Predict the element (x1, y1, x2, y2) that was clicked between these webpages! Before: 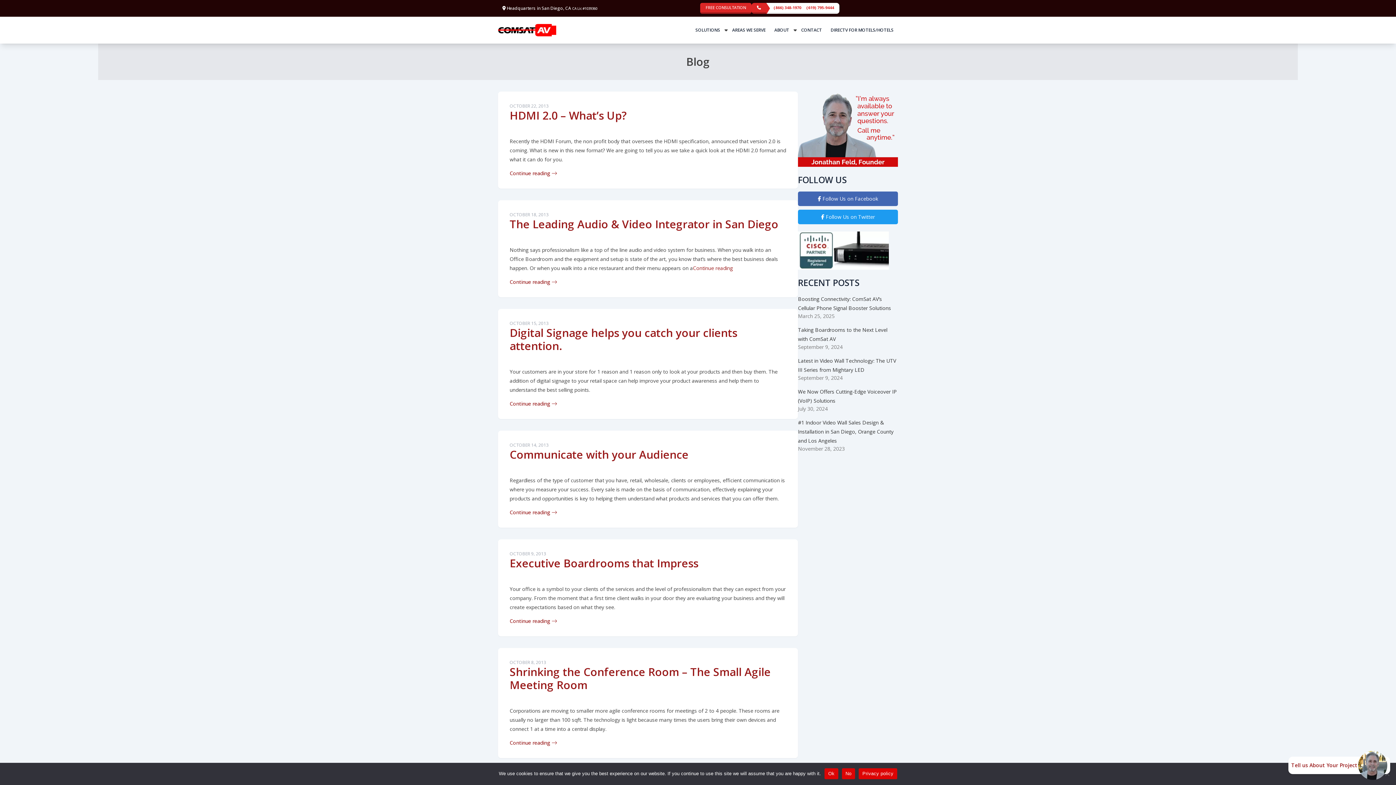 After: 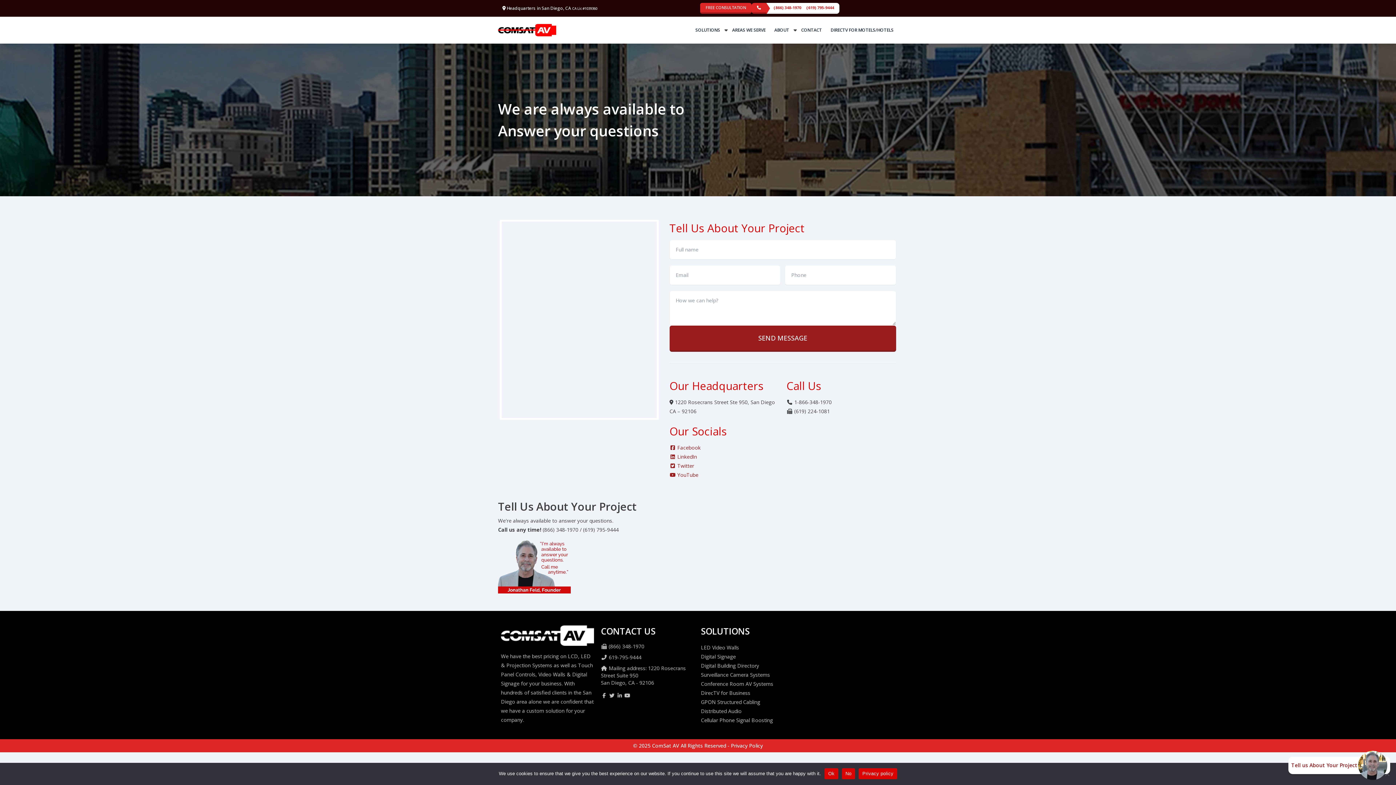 Action: label: Tell us About Your Project bbox: (1291, 762, 1357, 769)